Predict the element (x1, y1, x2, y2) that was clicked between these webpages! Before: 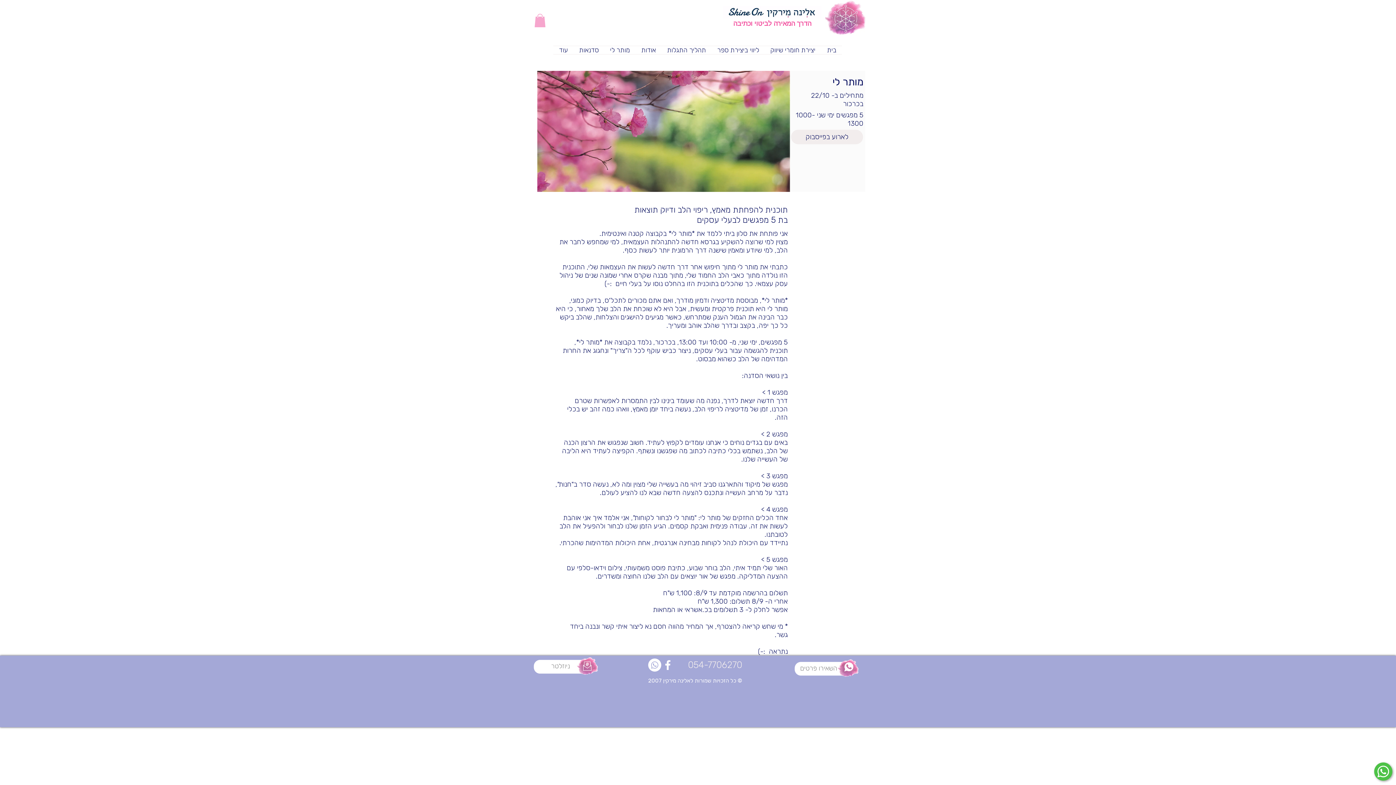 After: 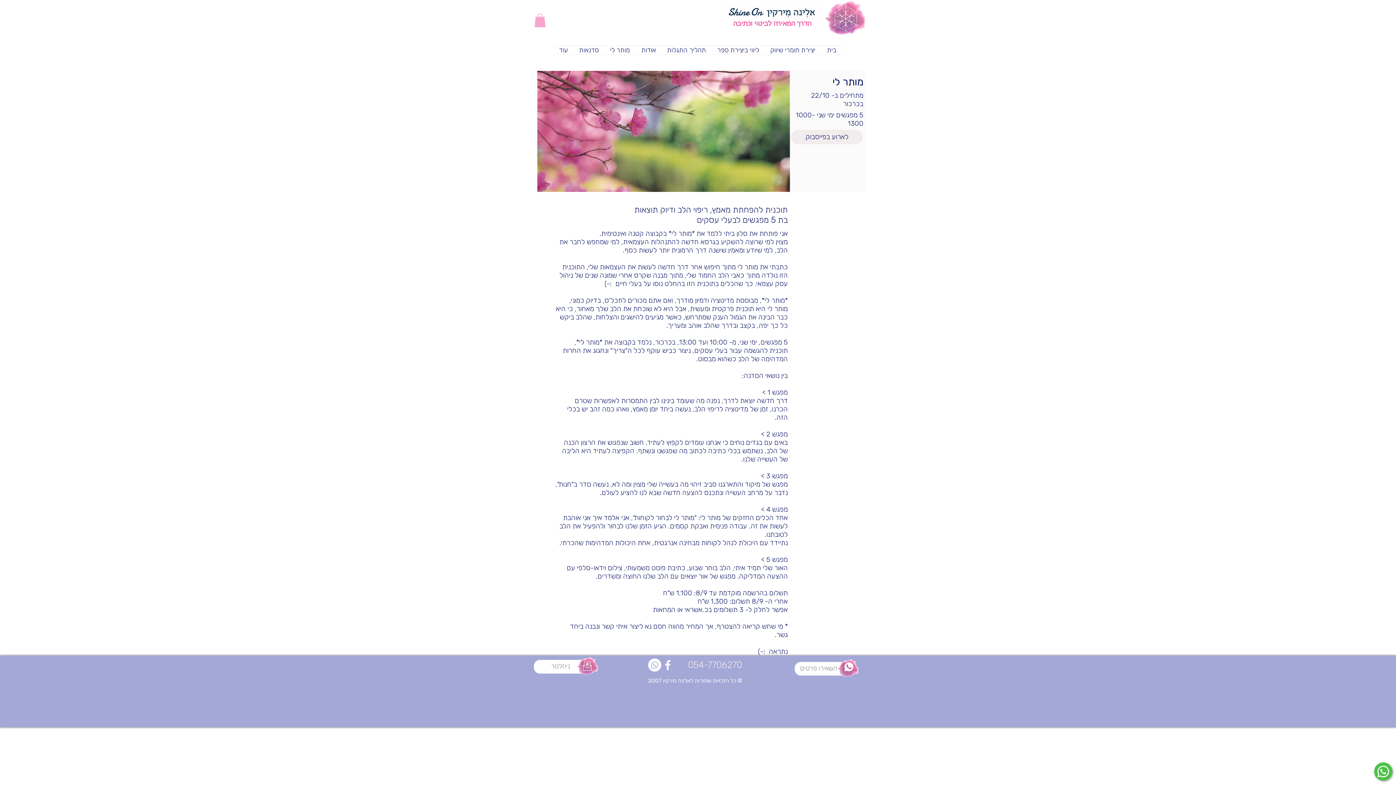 Action: bbox: (723, 6, 821, 18)